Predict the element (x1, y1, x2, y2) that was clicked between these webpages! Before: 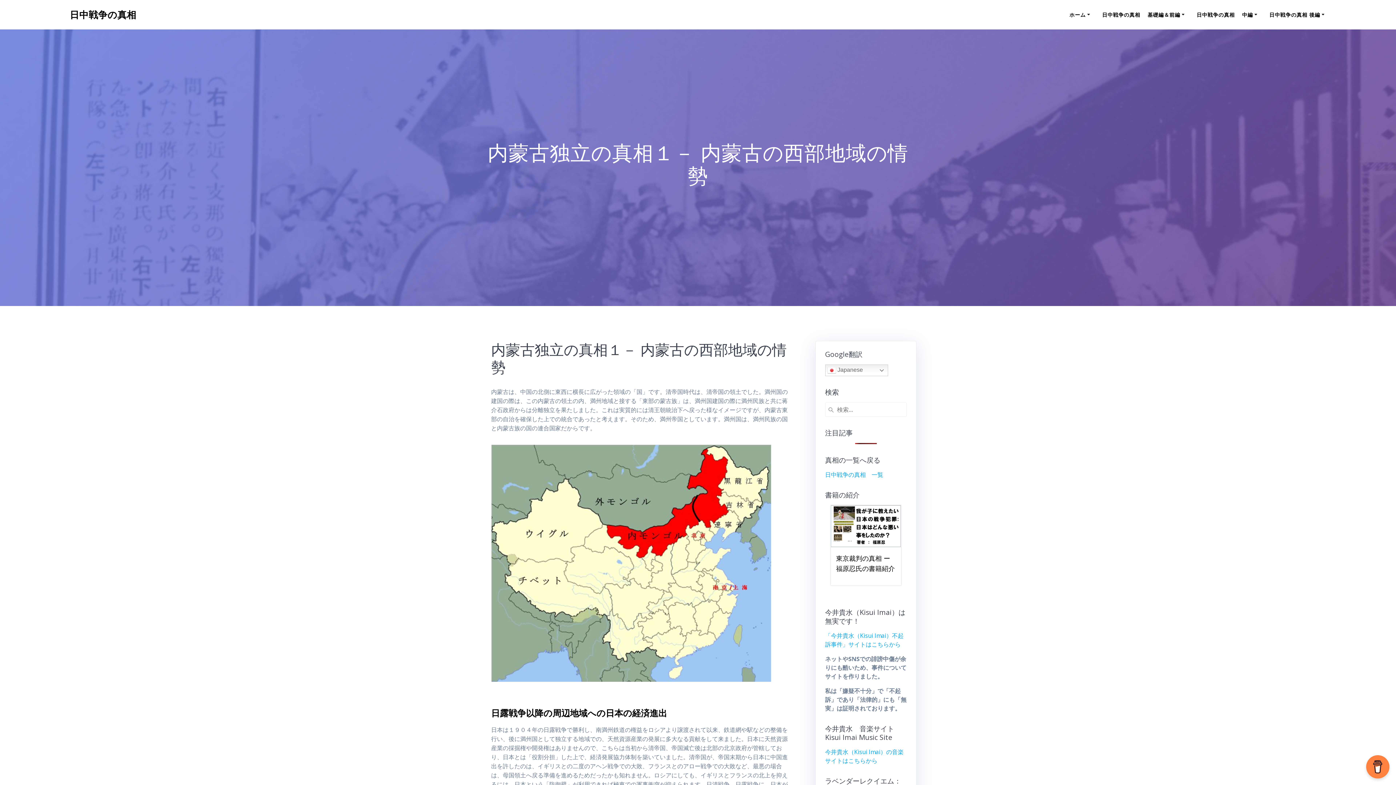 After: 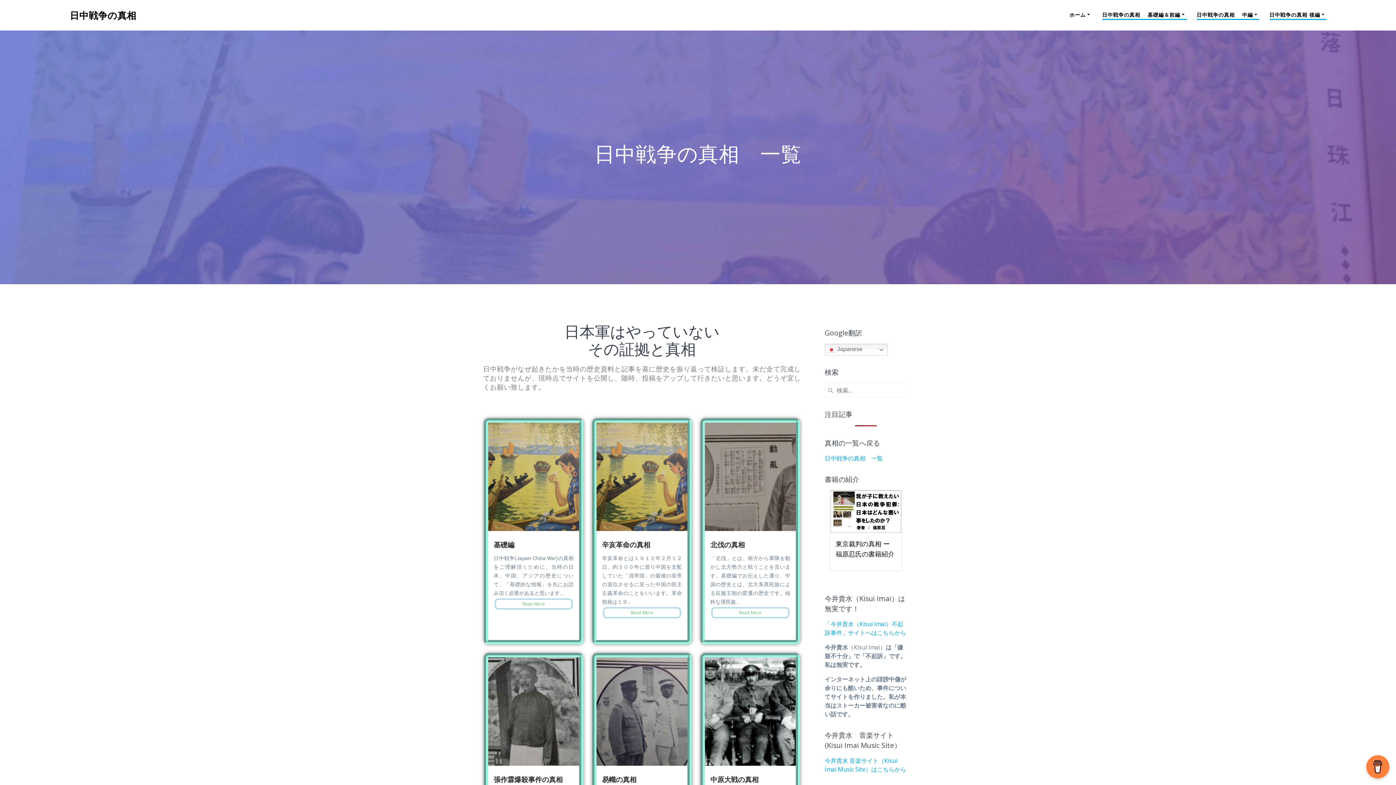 Action: label: 日中戦争の真相 後編 bbox: (1269, 10, 1327, 18)